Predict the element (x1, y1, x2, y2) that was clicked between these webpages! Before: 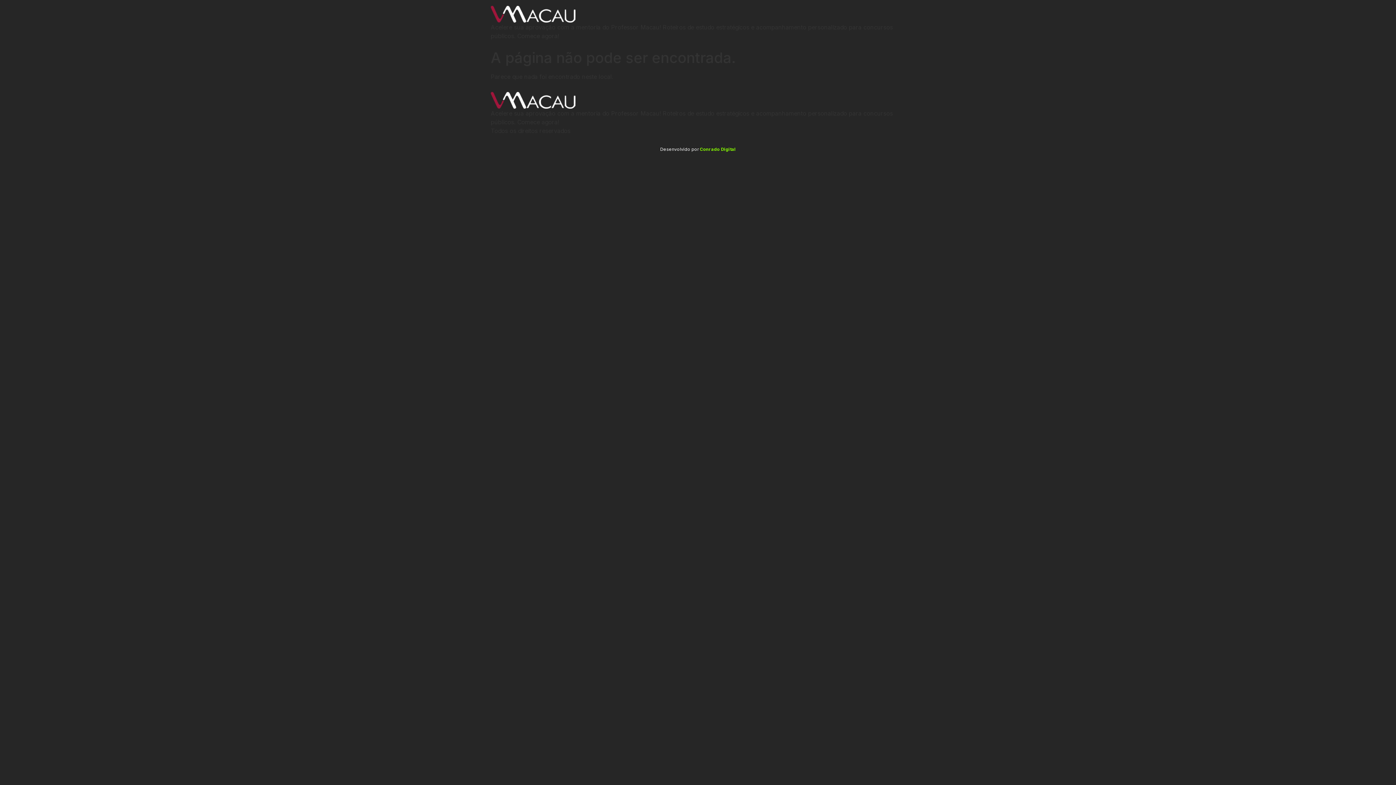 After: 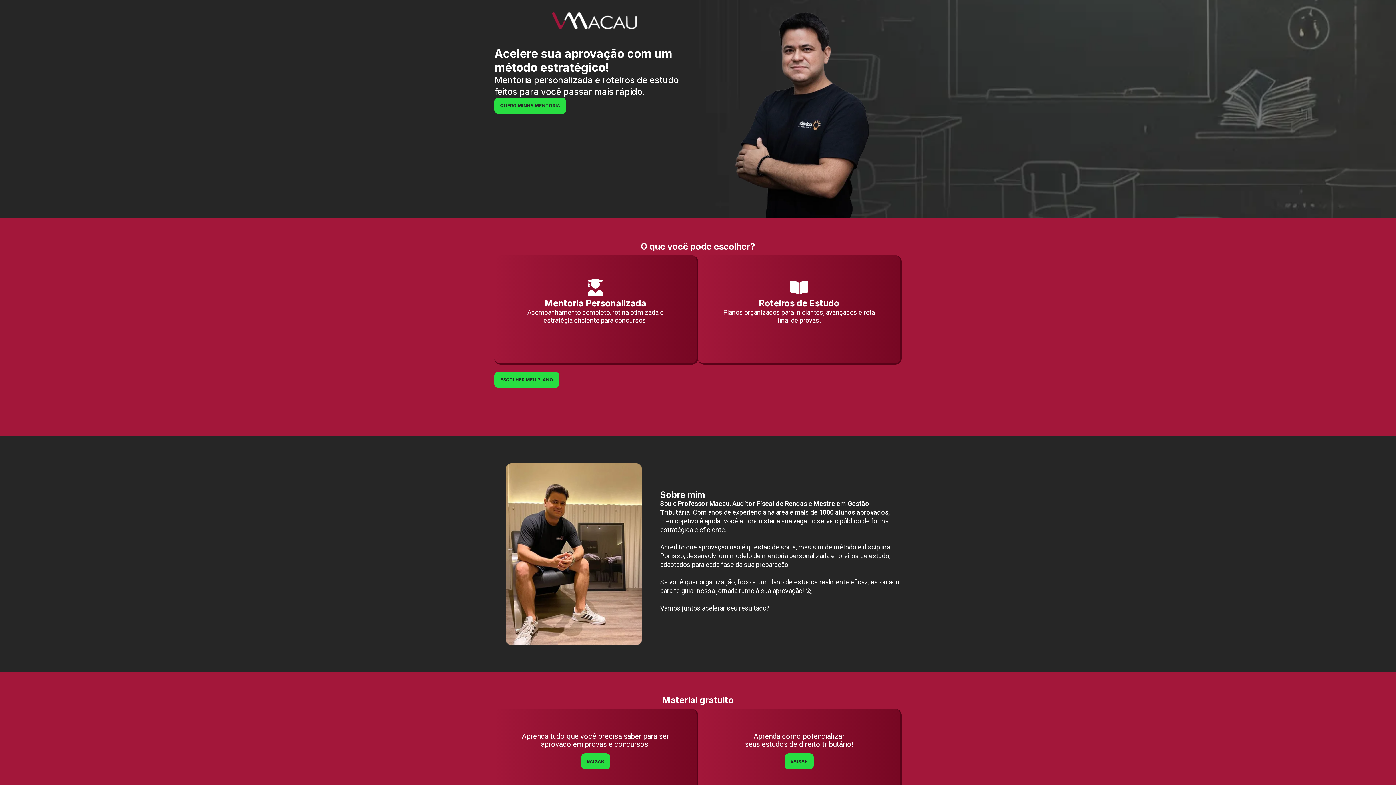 Action: bbox: (490, 92, 905, 109)